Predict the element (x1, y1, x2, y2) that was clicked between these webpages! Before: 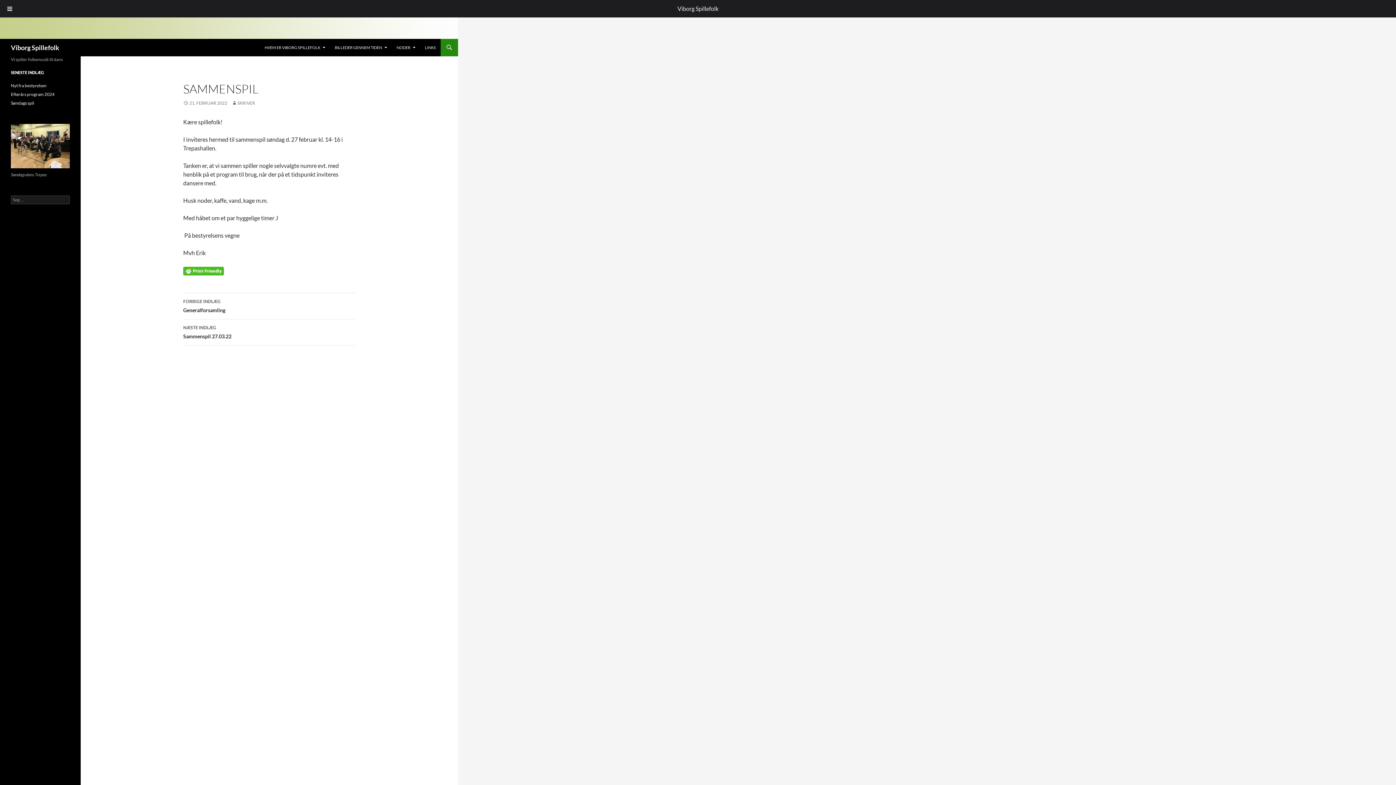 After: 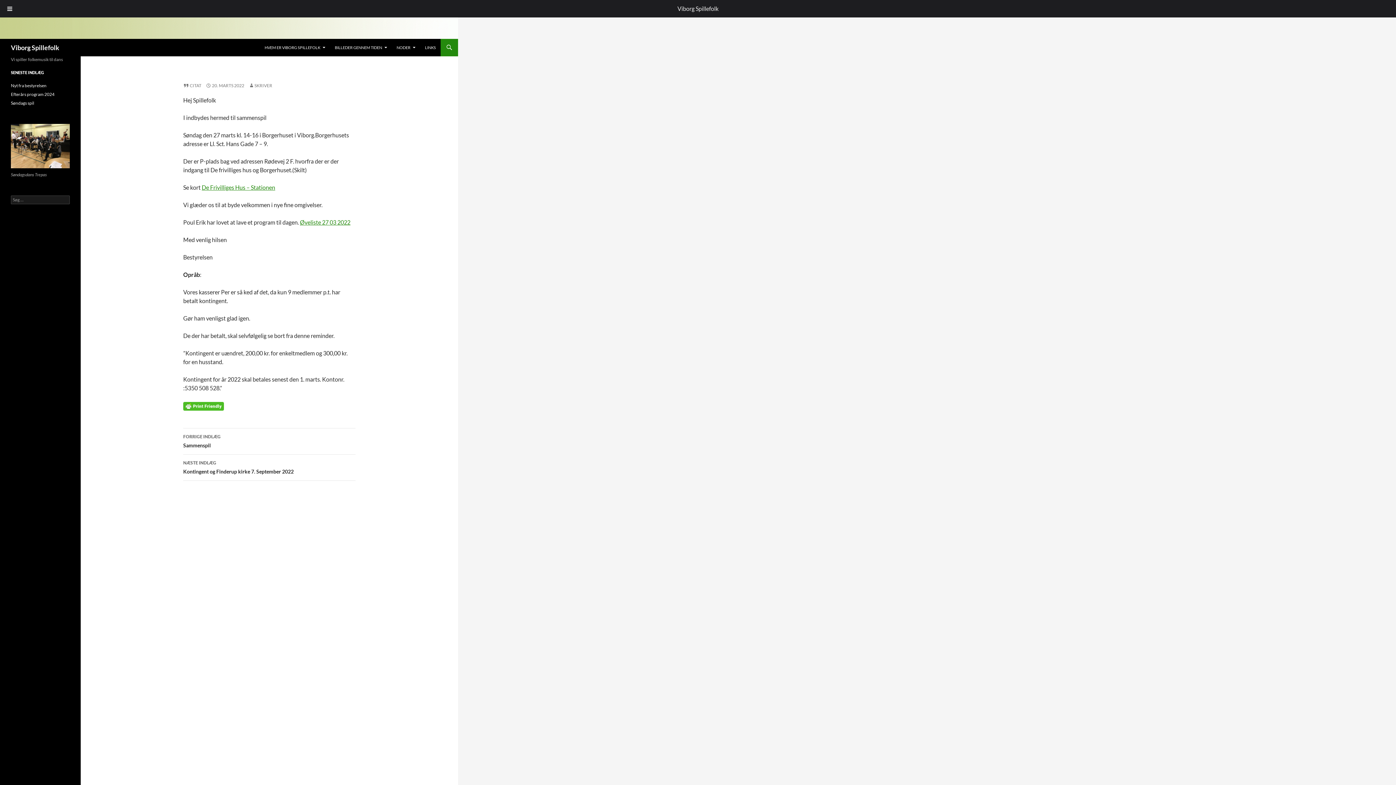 Action: bbox: (183, 319, 355, 345) label: NÆSTE INDLÆG
Sammenspil 27.03.22